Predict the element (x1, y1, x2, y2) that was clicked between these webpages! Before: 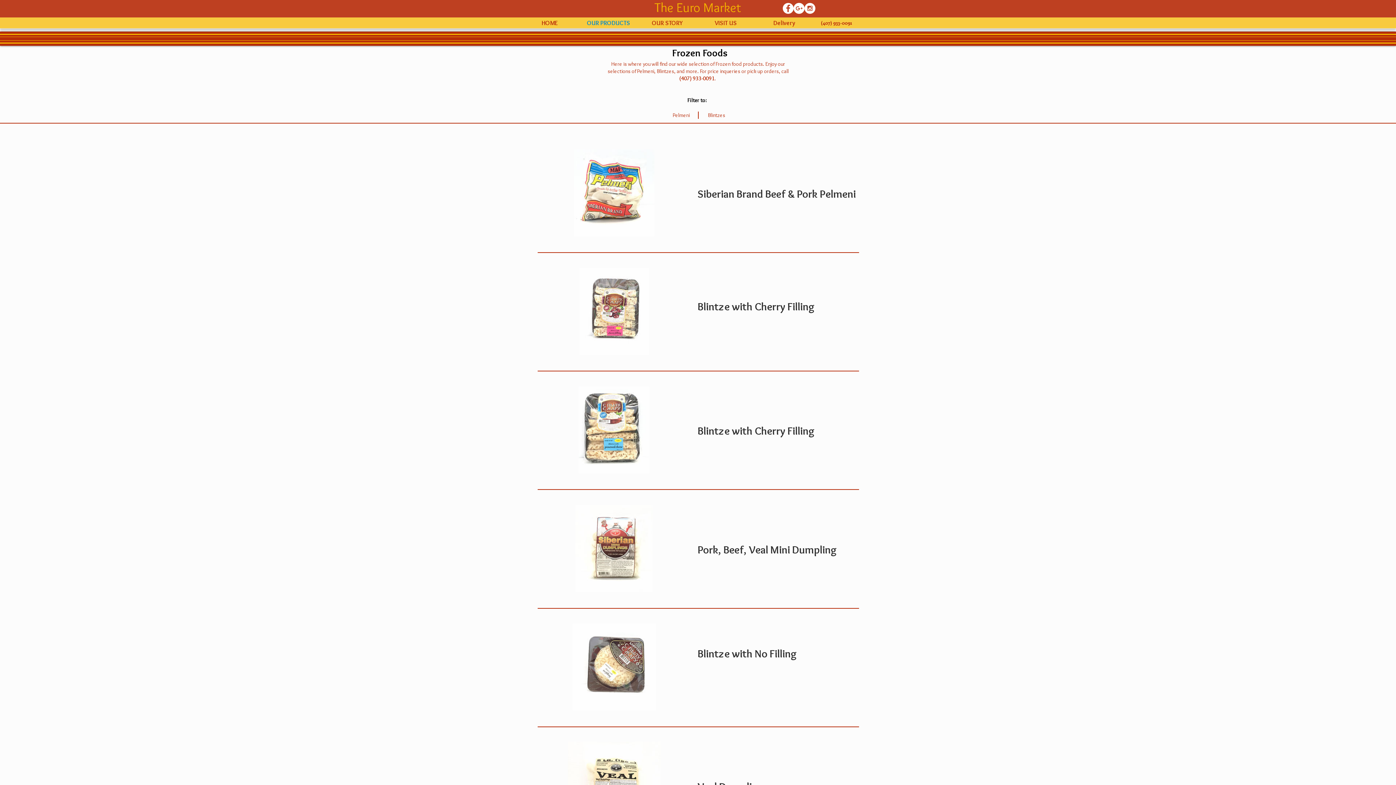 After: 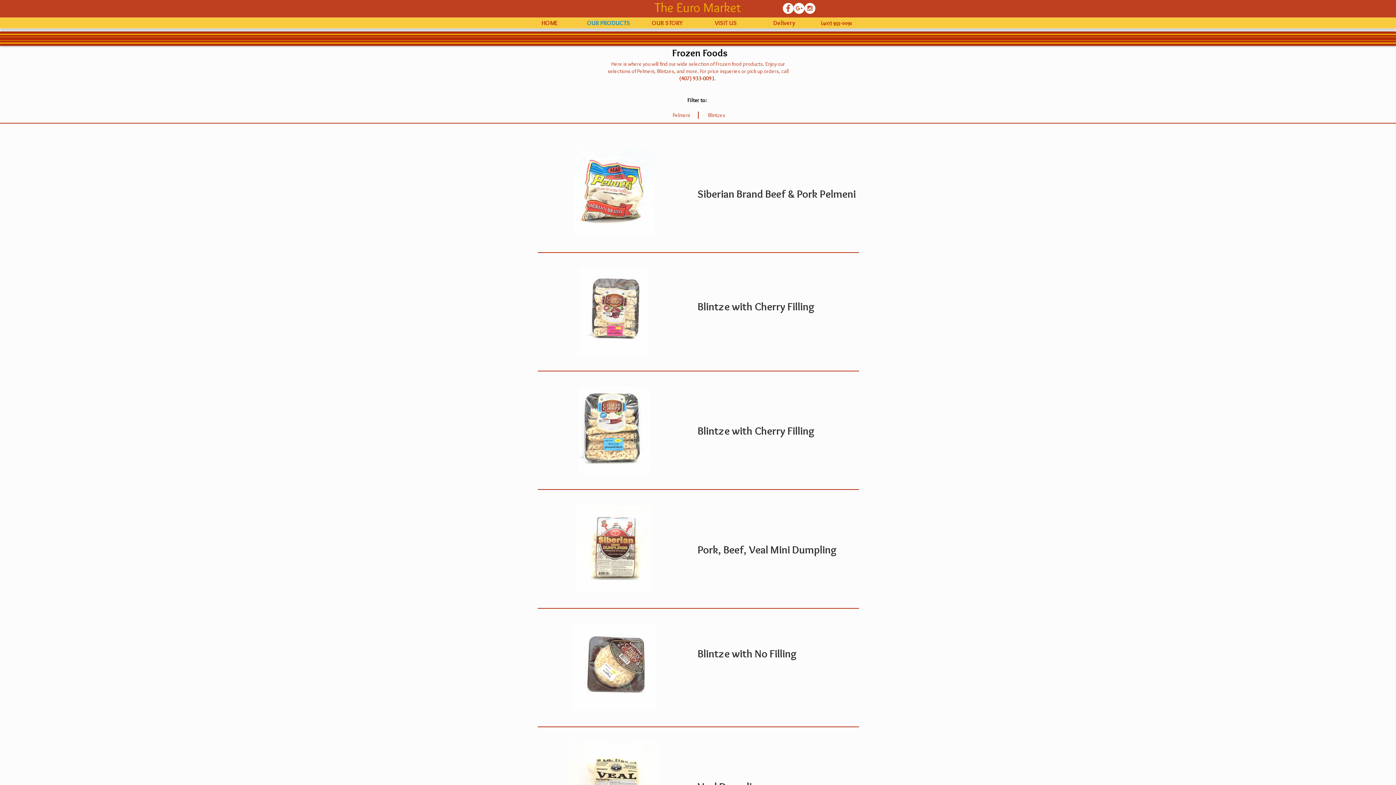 Action: label: Facebook - White Circle bbox: (782, 2, 793, 13)